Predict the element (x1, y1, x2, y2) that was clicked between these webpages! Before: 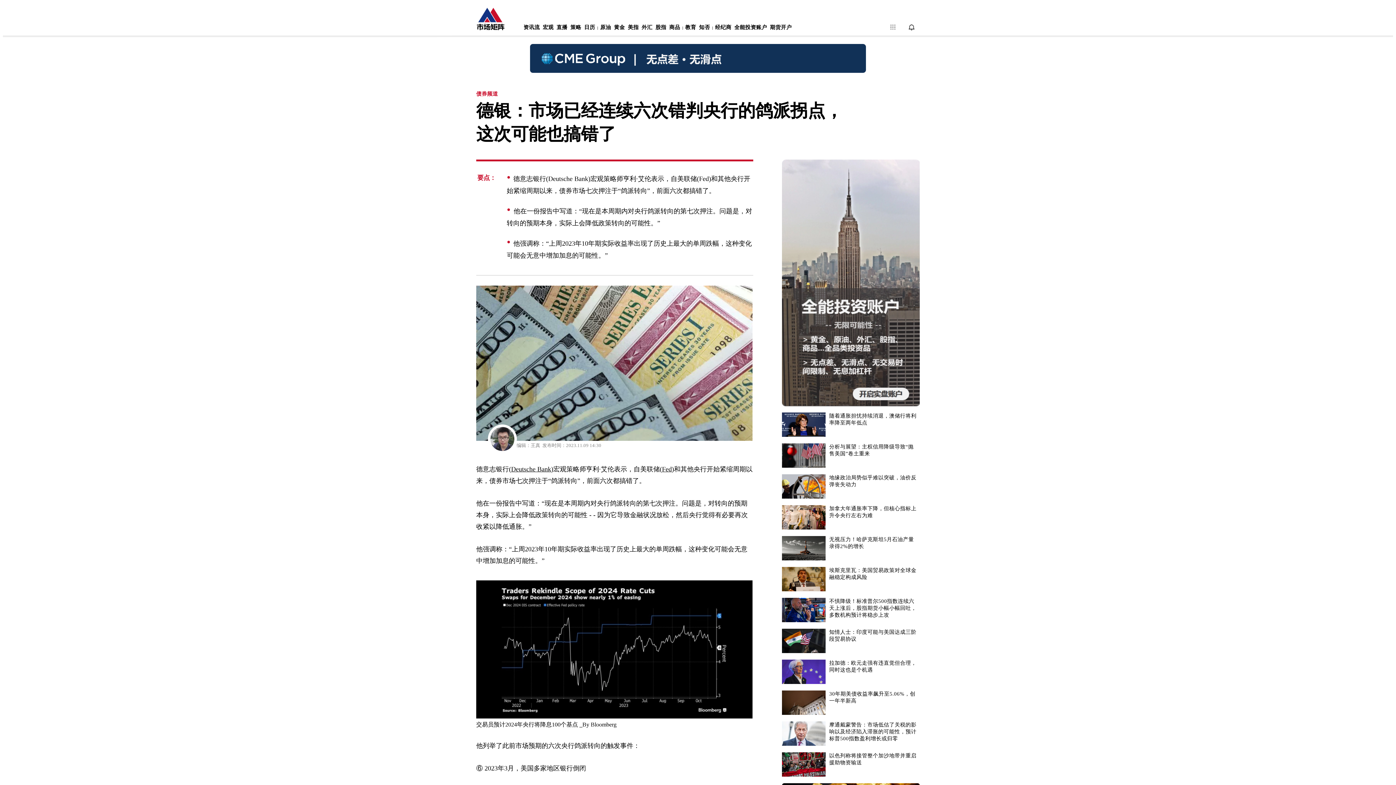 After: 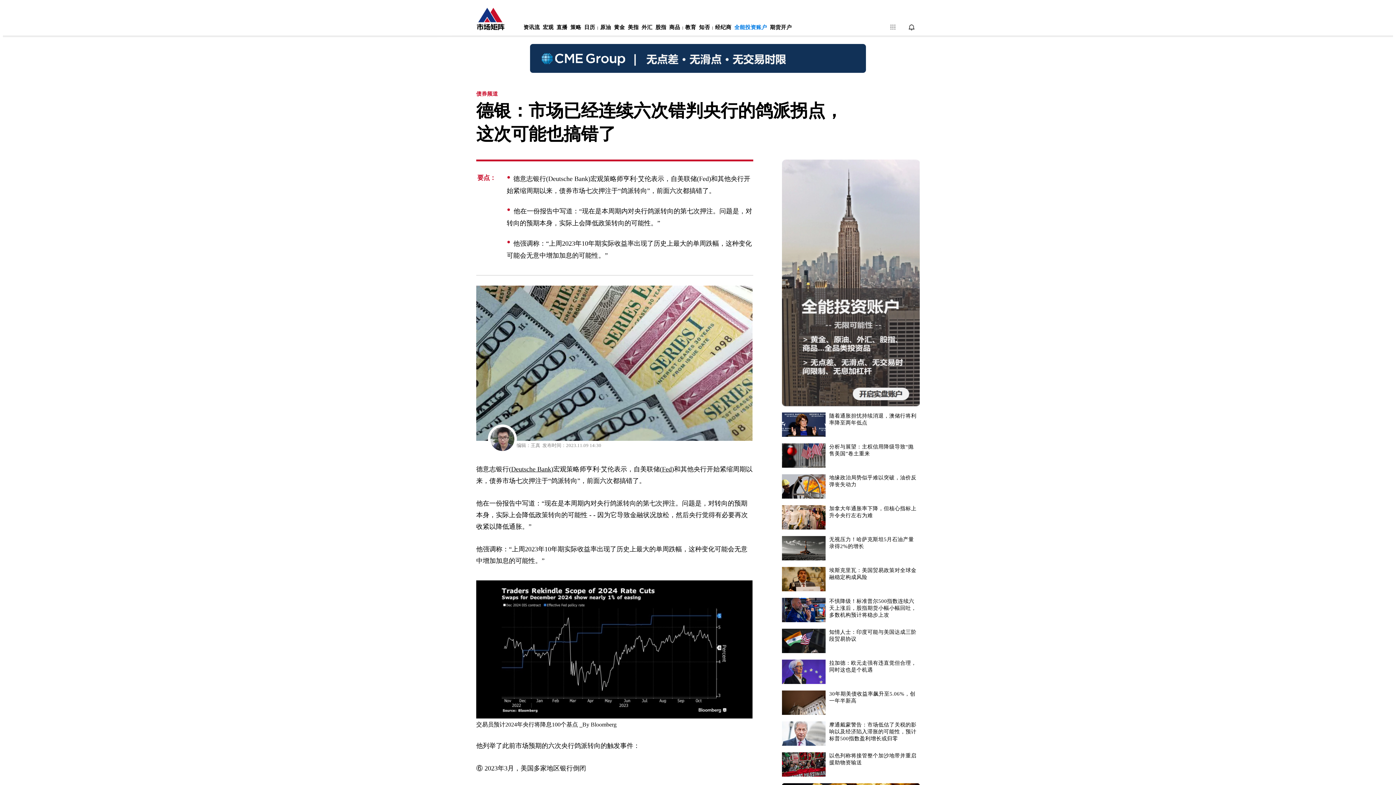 Action: bbox: (734, 24, 767, 30) label: 全能投资账户